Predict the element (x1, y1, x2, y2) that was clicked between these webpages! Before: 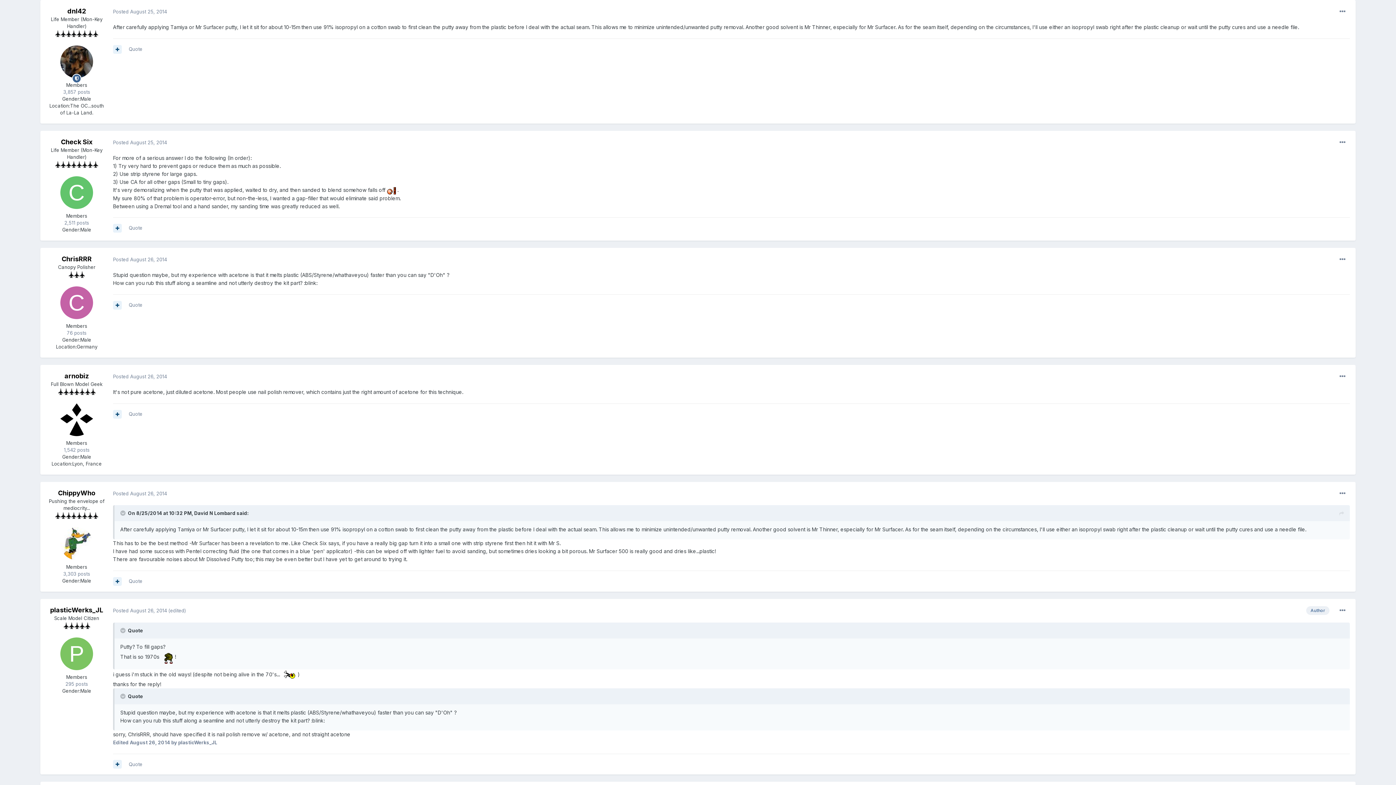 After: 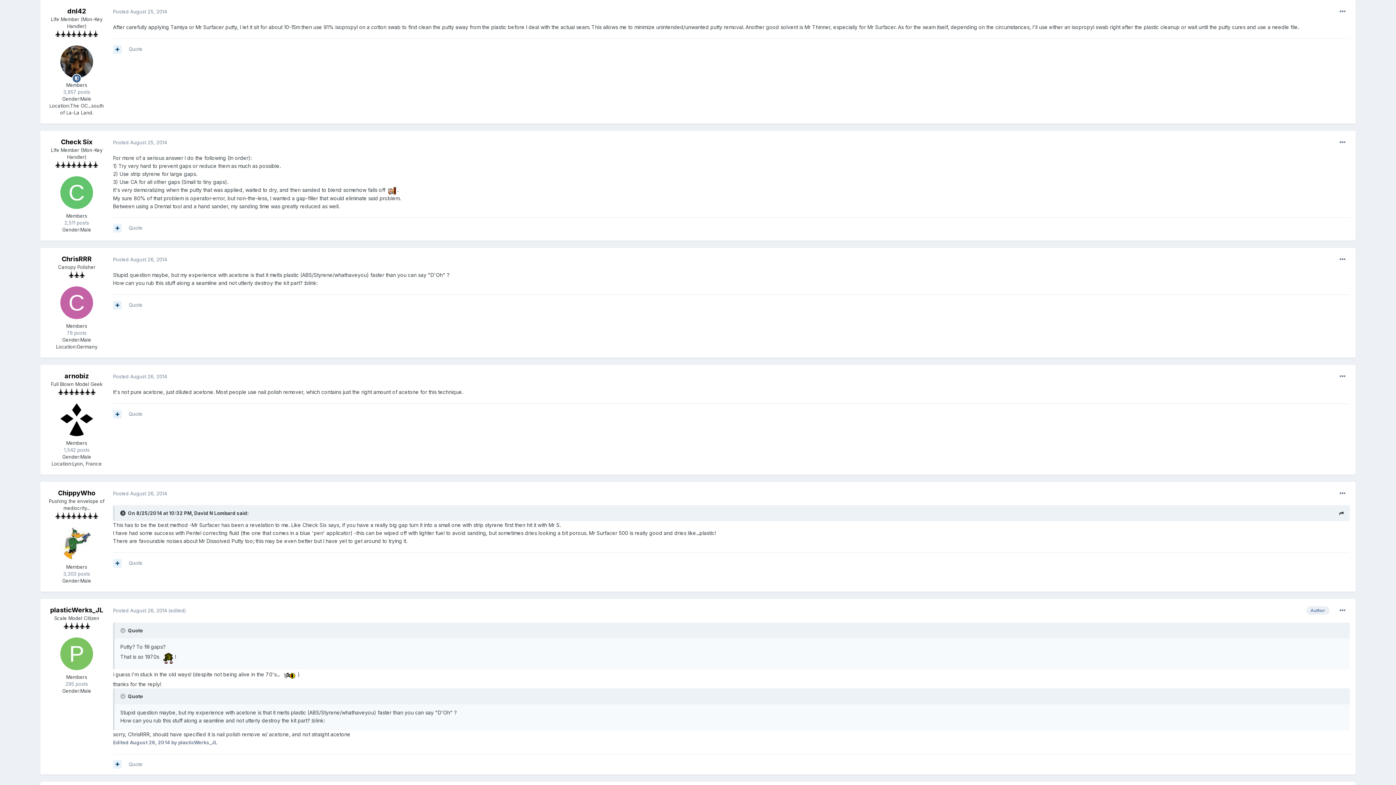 Action: label:   bbox: (120, 510, 126, 516)